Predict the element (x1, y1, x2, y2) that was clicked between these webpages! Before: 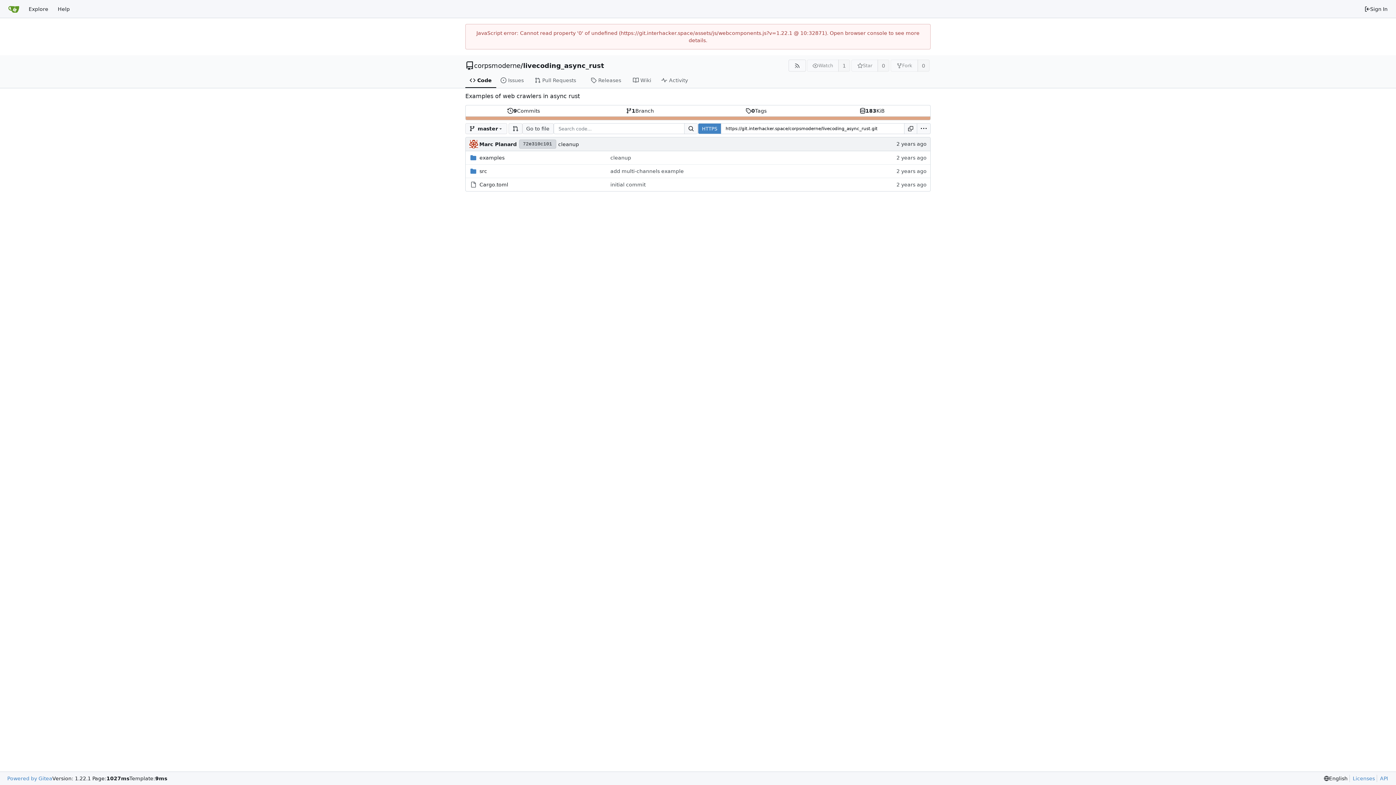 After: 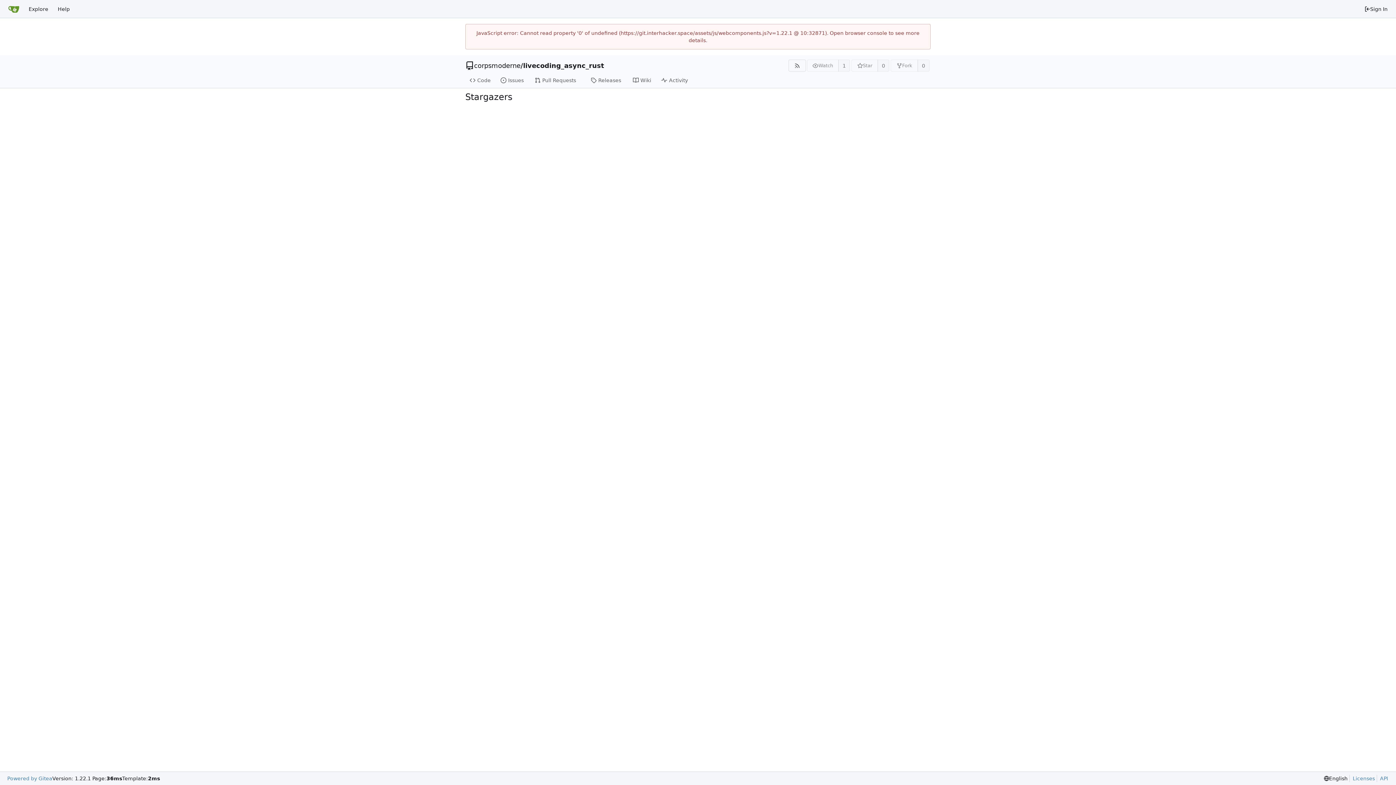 Action: bbox: (877, 59, 889, 71) label: 0